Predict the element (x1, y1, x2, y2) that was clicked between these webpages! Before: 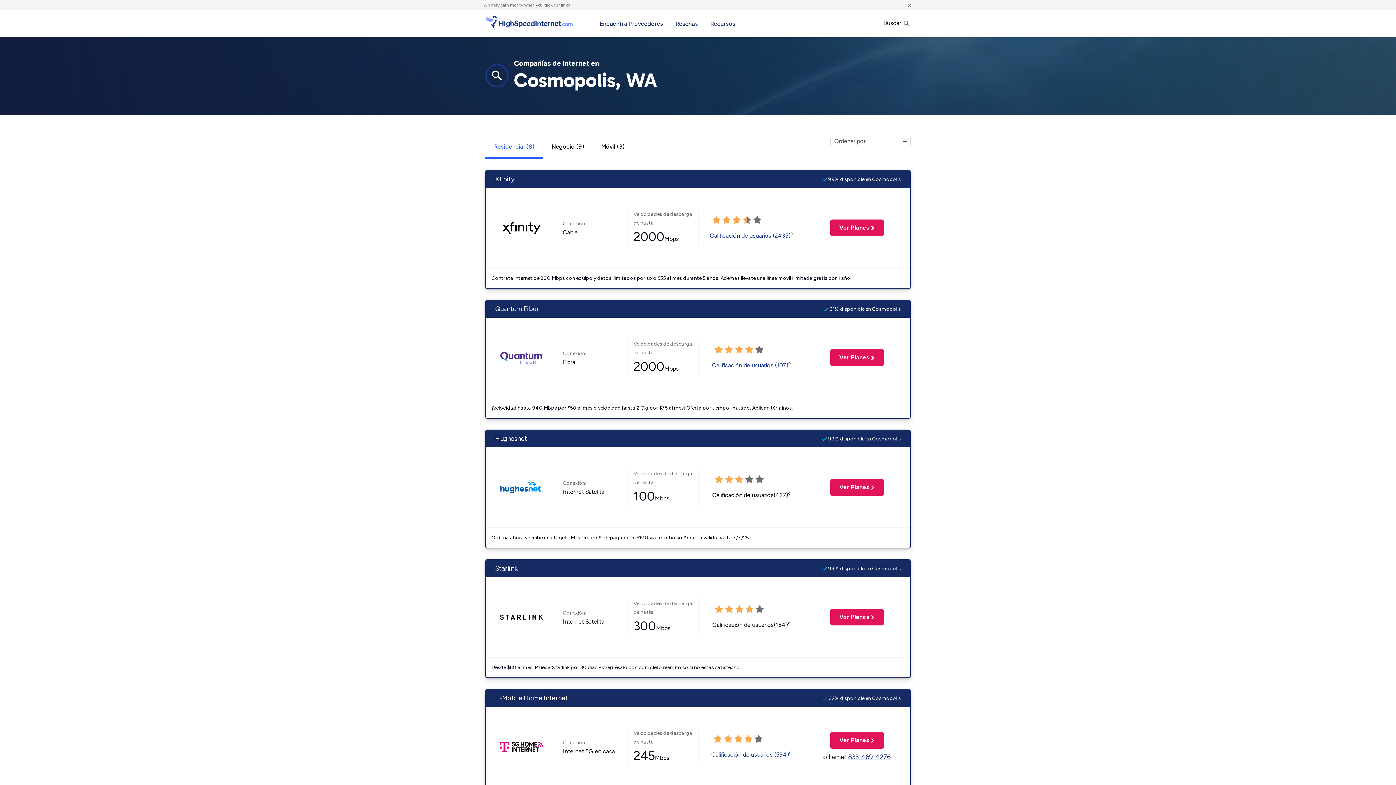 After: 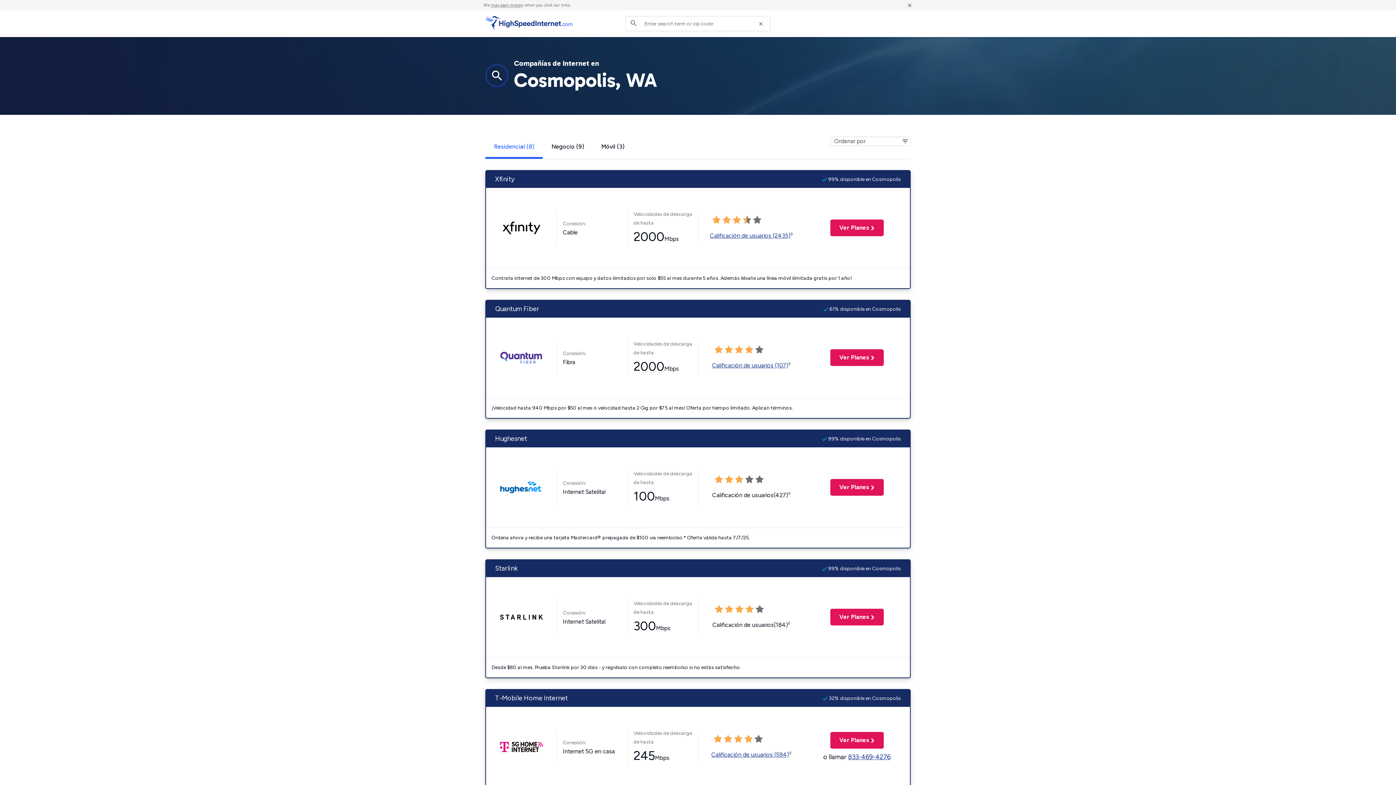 Action: bbox: (878, 14, 910, 33) label: Buscar 